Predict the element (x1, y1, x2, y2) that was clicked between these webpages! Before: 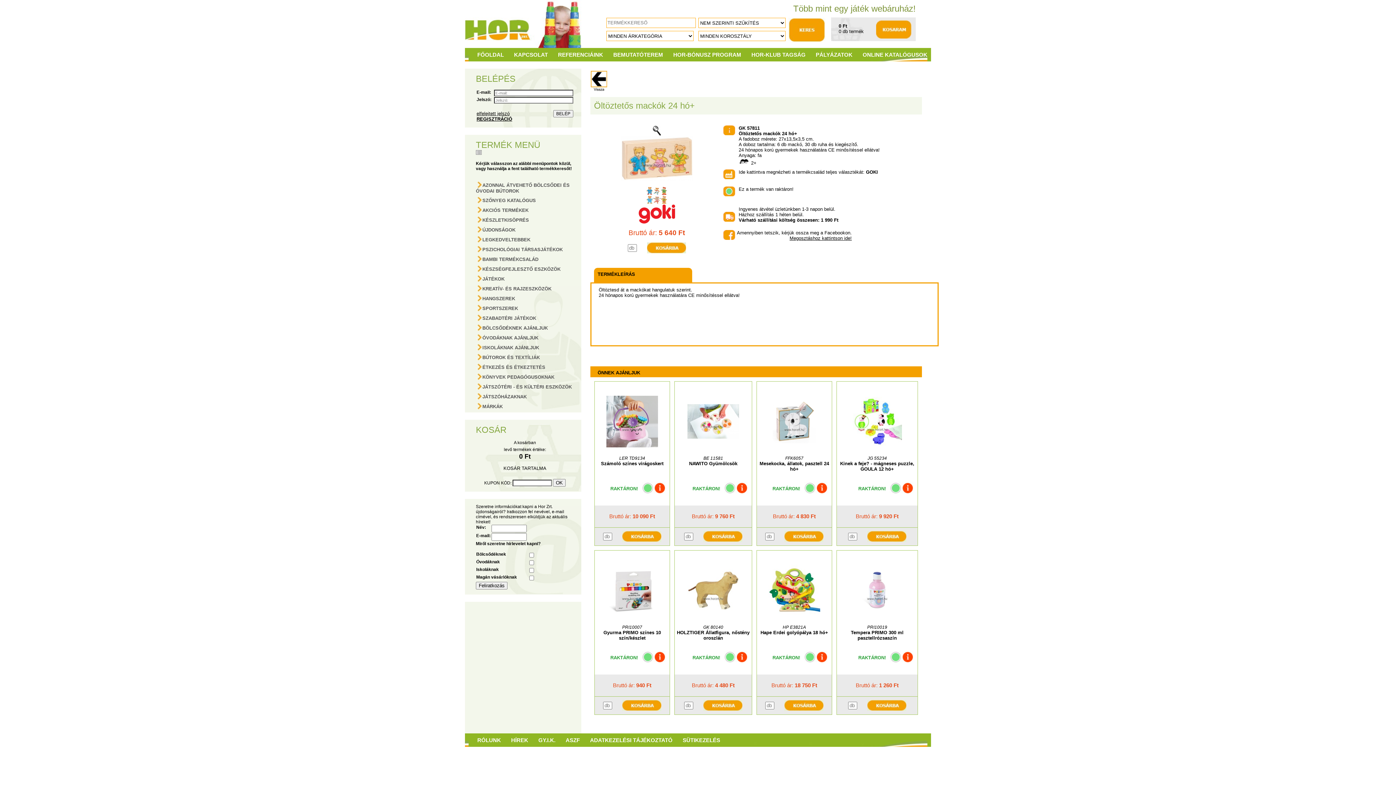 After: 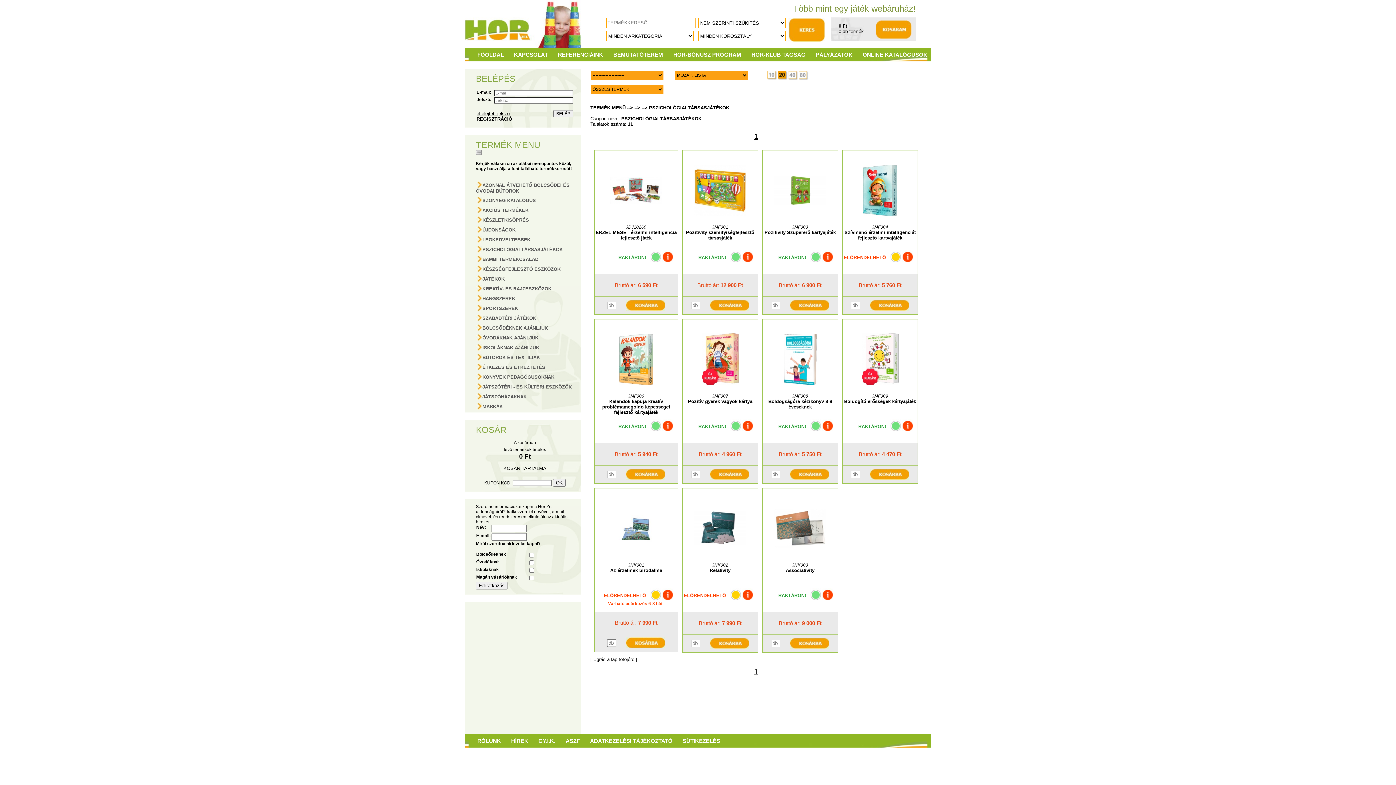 Action: bbox: (482, 246, 562, 252) label: PSZICHOLÓGIAI TÁRSASJÁTÉKOK